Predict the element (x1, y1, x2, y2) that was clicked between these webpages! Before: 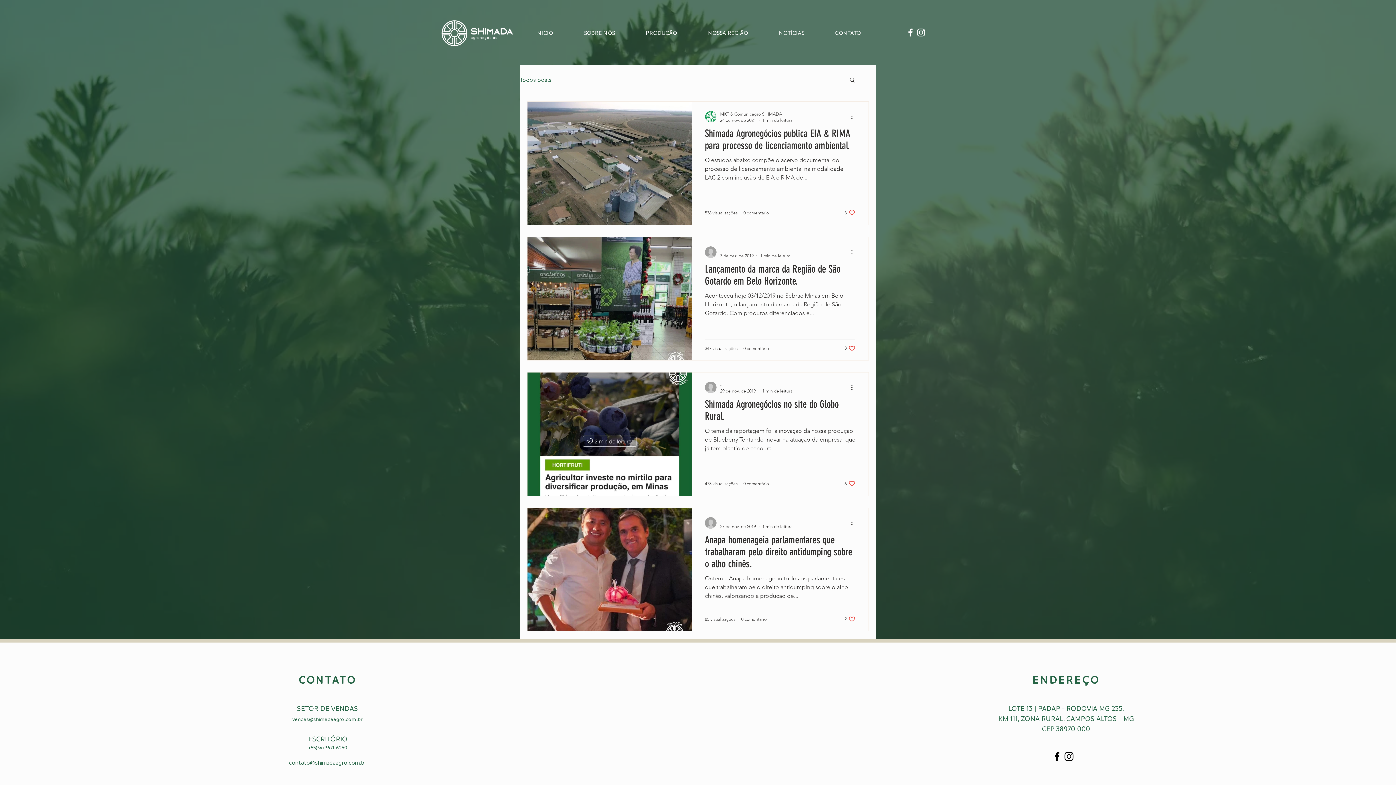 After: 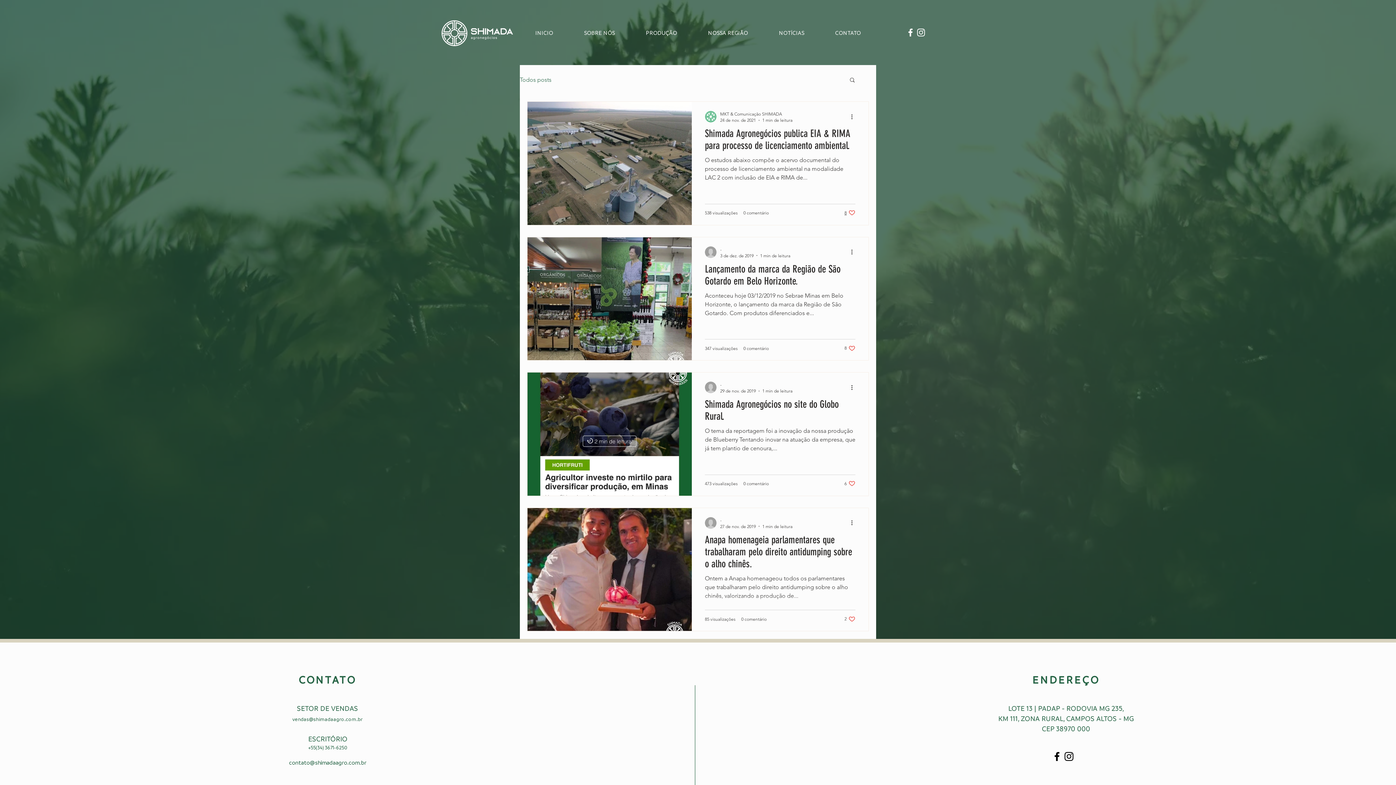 Action: label: like-button.aria-label.like bbox: (844, 209, 855, 216)